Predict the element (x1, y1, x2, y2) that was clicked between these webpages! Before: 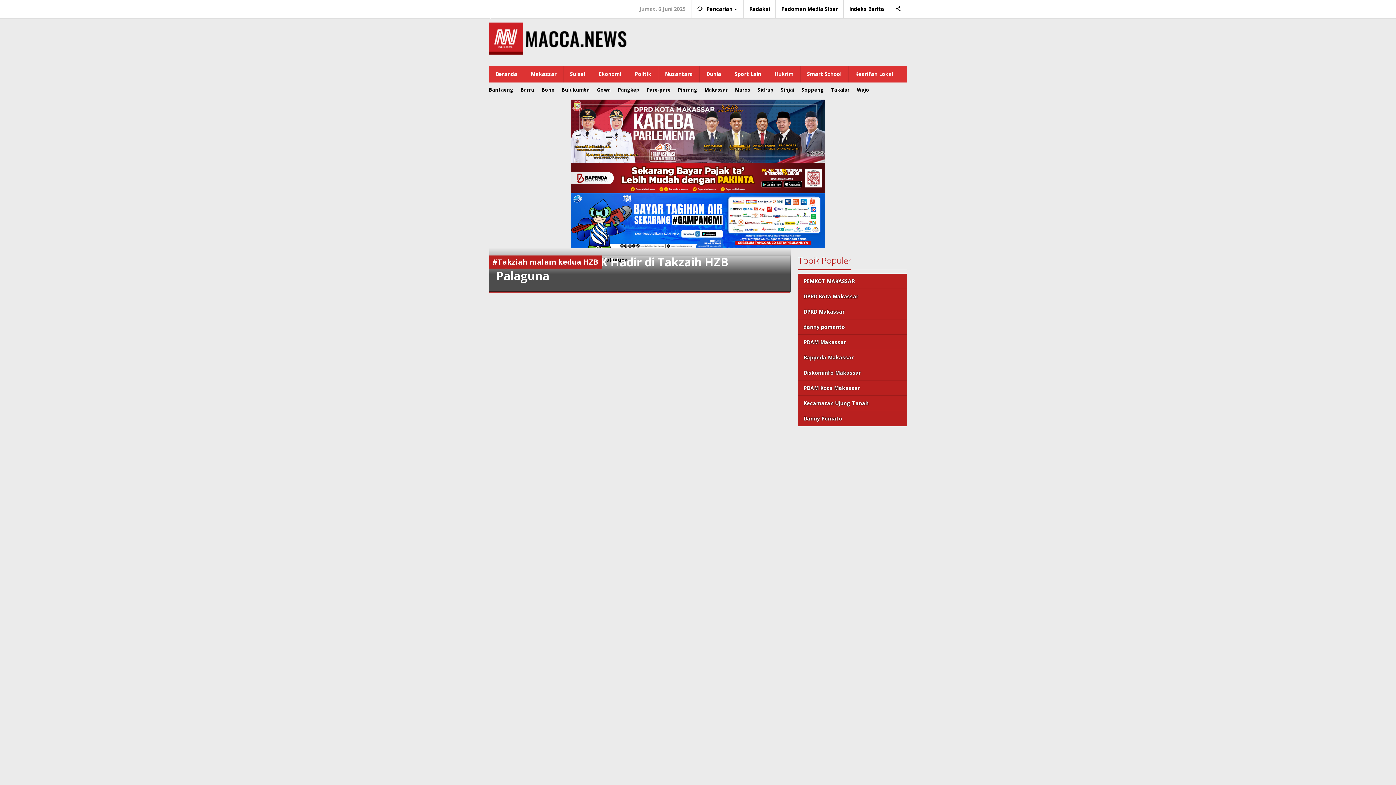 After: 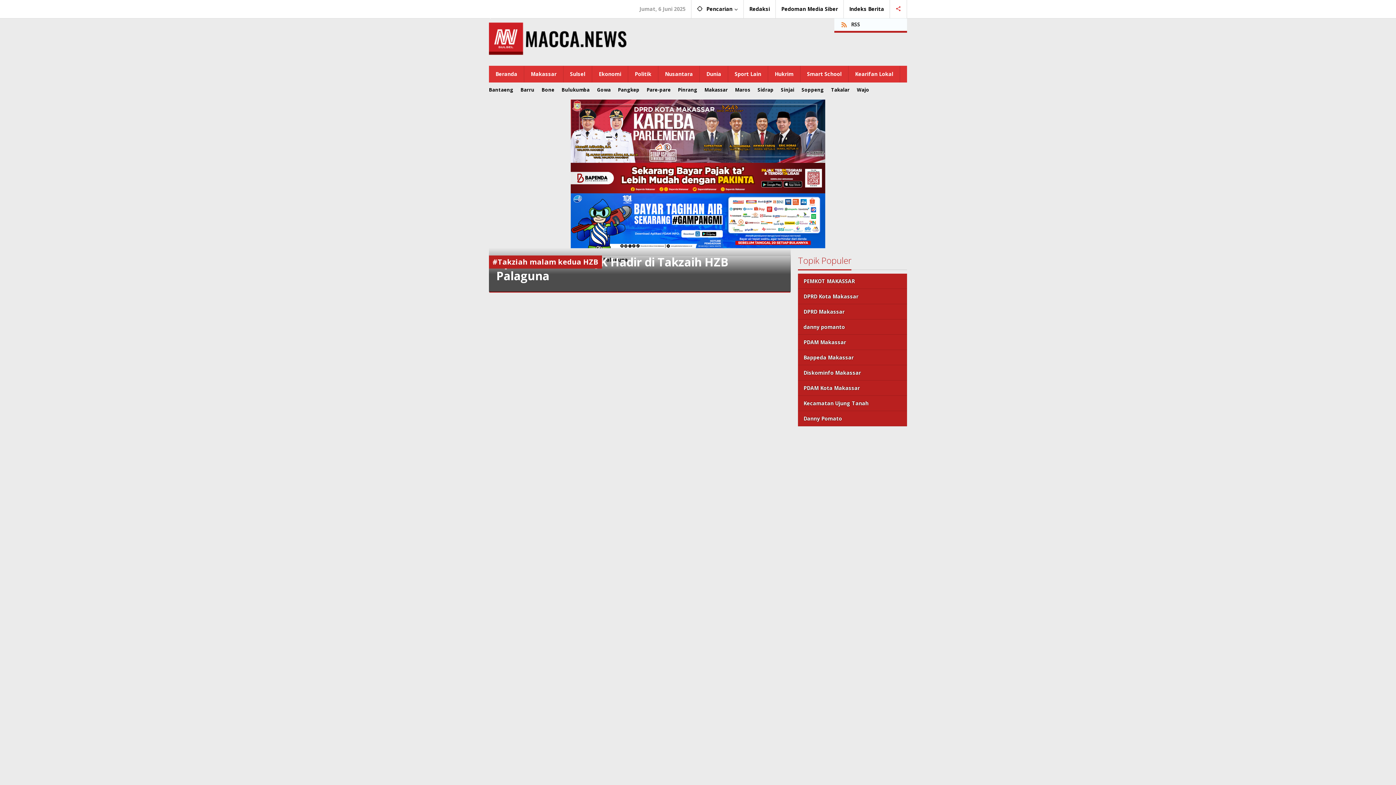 Action: bbox: (890, 0, 907, 18)